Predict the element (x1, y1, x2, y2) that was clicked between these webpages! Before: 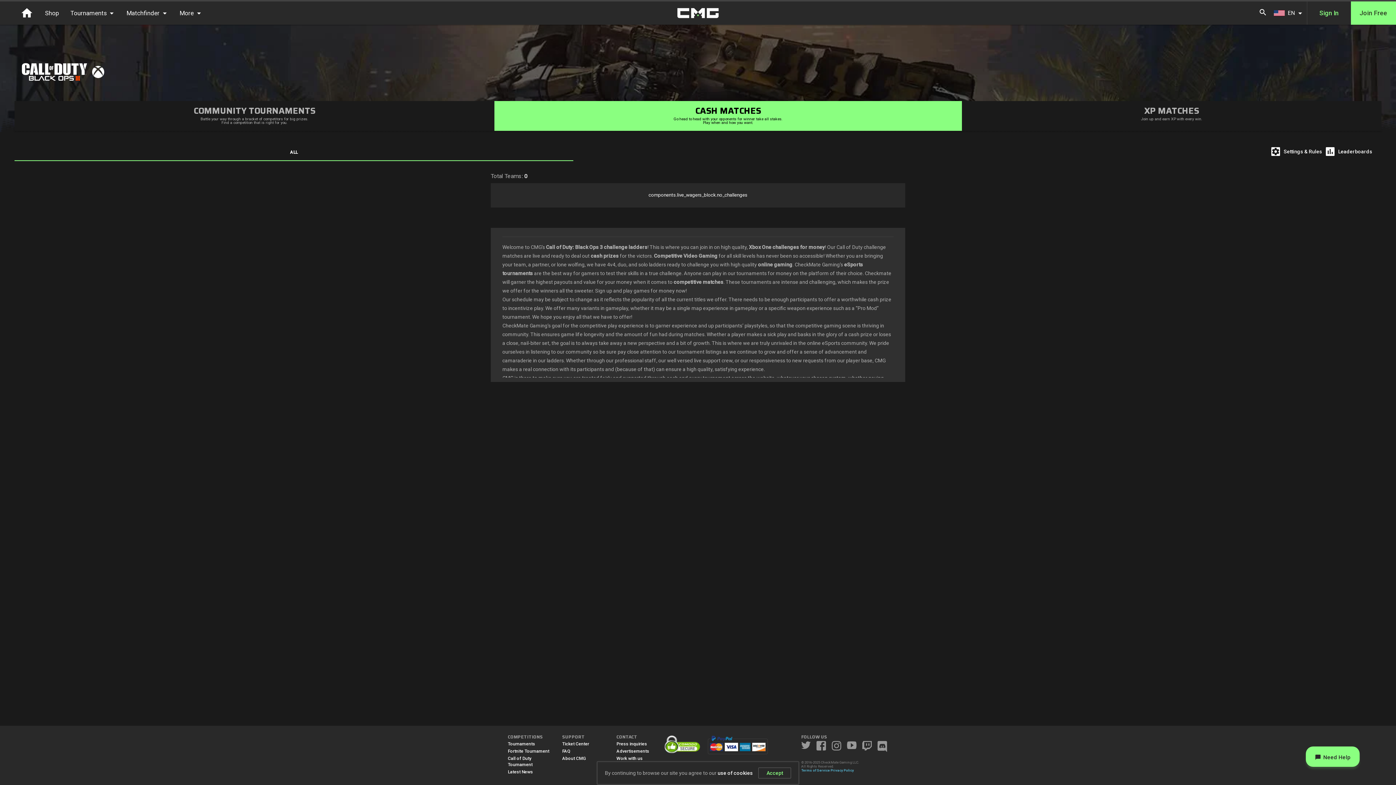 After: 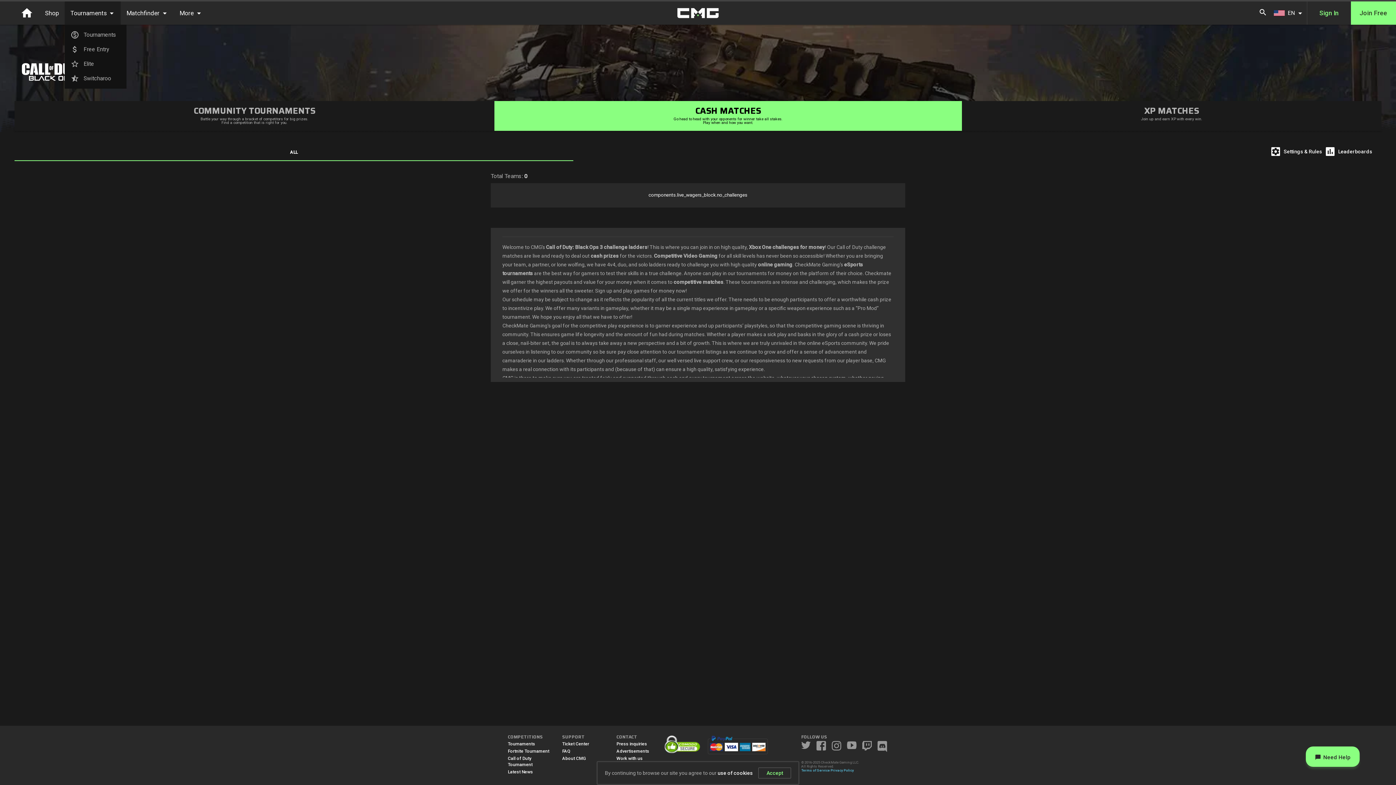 Action: label: Tournaments bbox: (64, 1, 120, 24)